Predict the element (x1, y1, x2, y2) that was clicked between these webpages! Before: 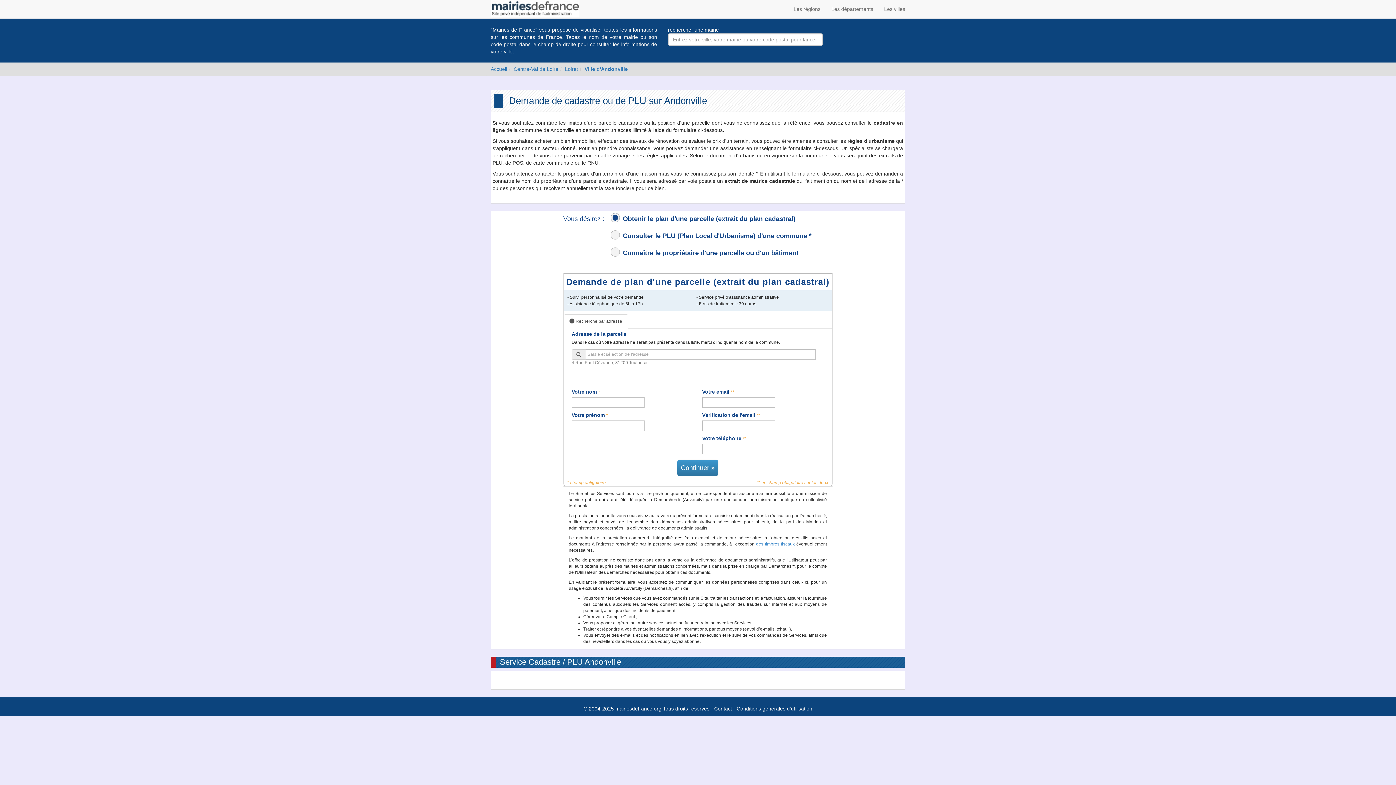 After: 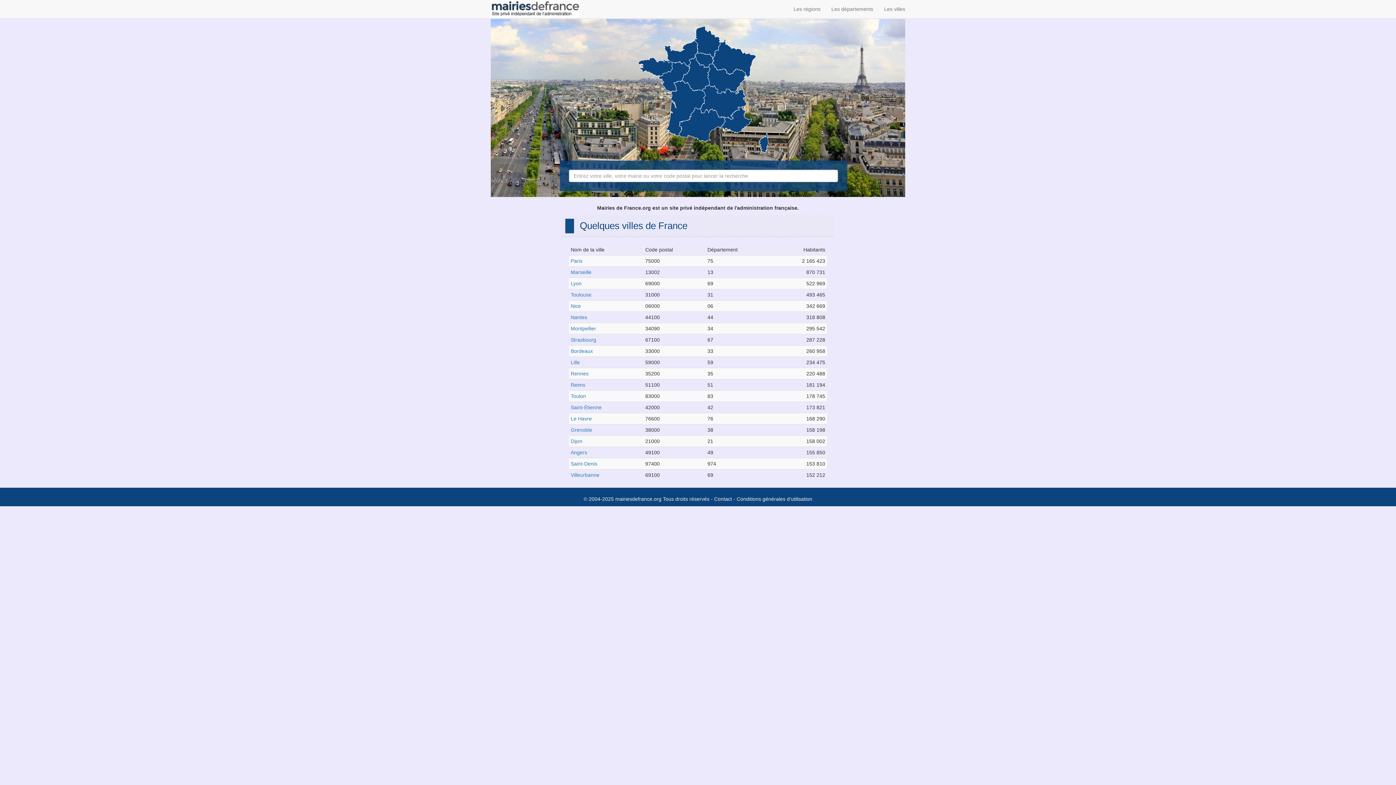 Action: bbox: (490, 5, 579, 11)